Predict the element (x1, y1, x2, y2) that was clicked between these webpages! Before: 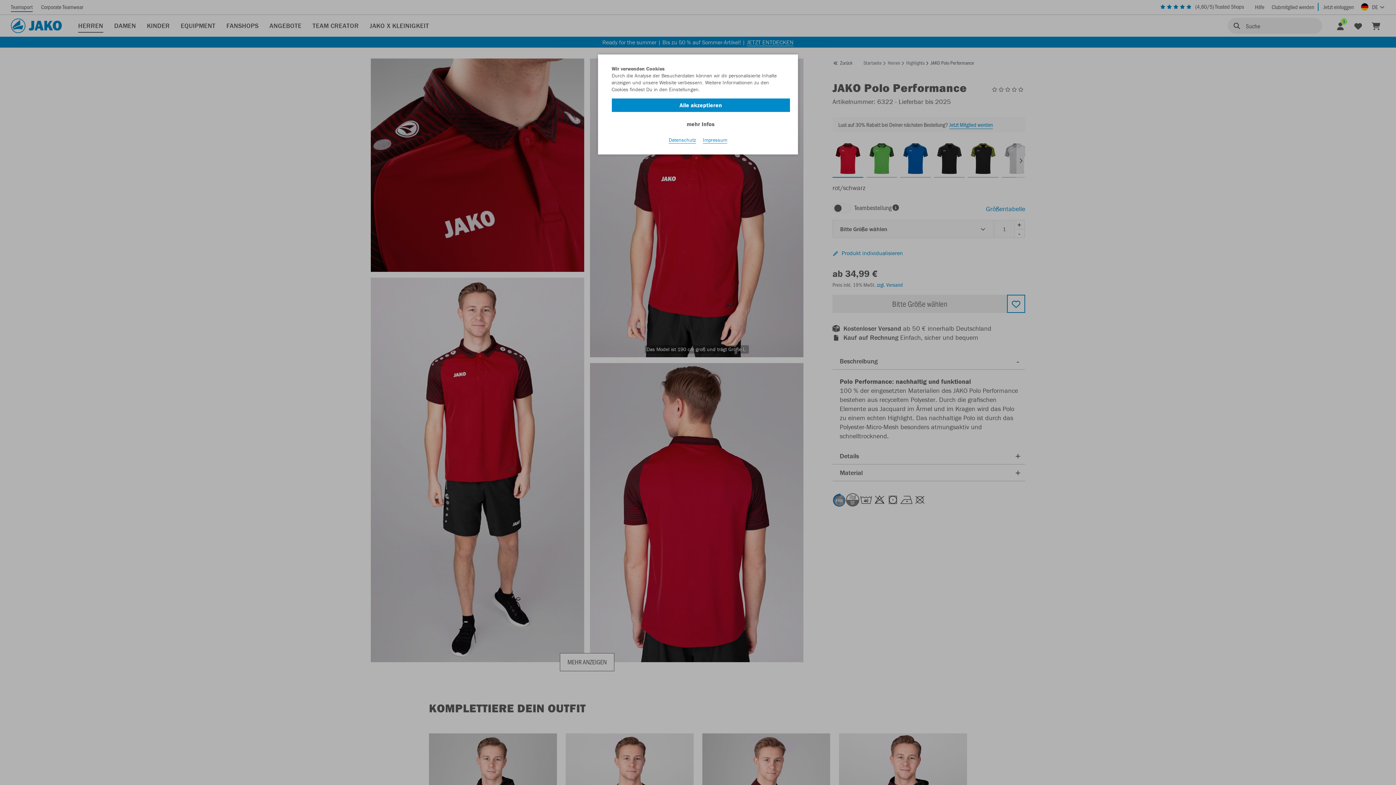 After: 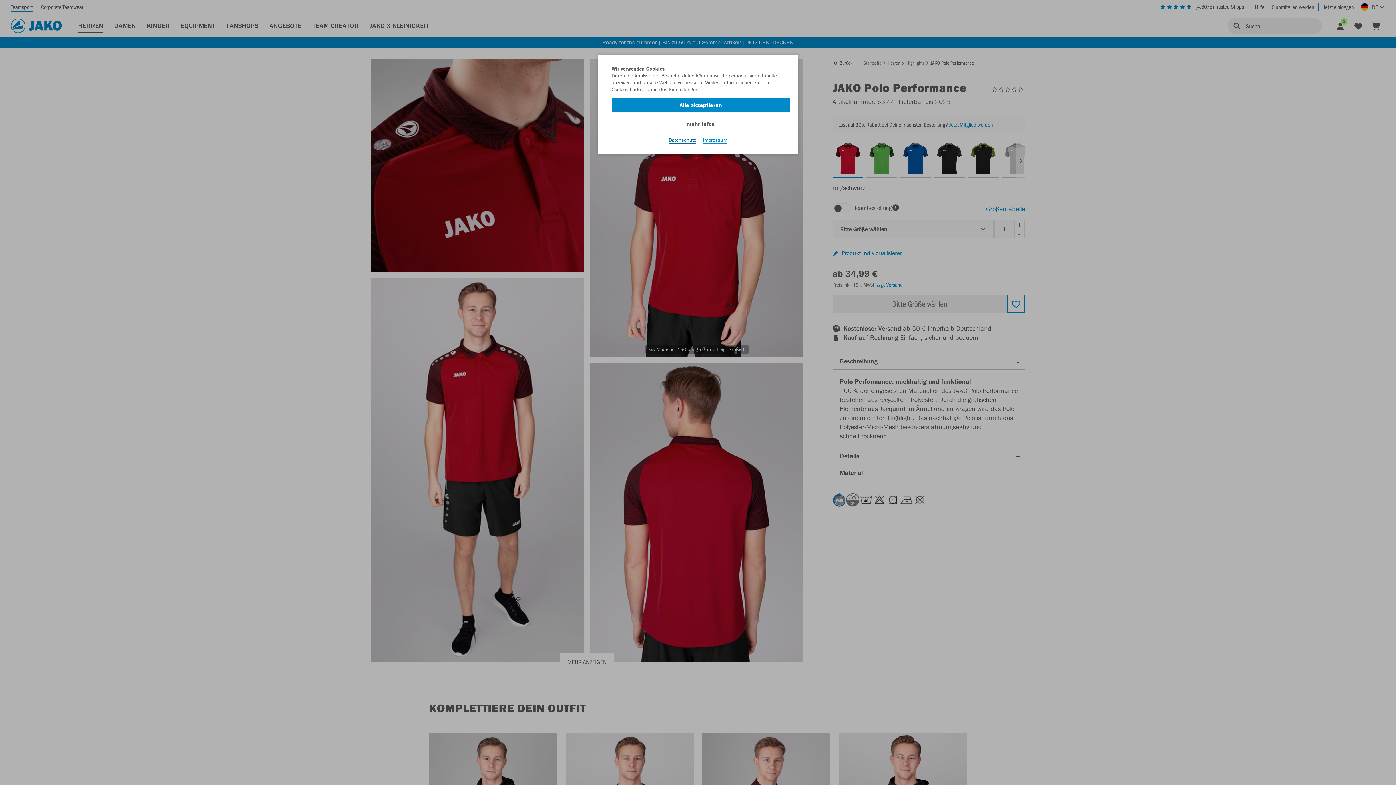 Action: bbox: (668, 136, 696, 143) label: Datenschutz